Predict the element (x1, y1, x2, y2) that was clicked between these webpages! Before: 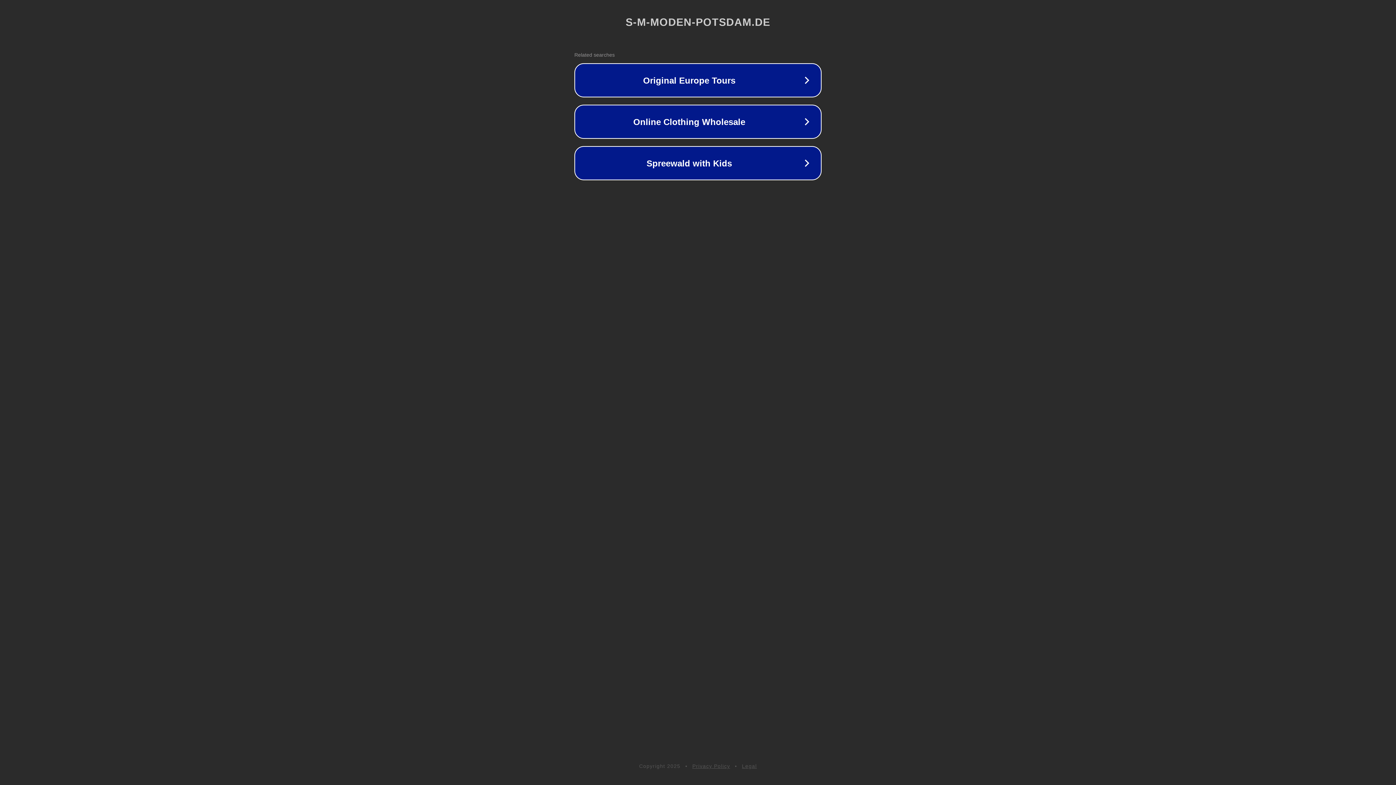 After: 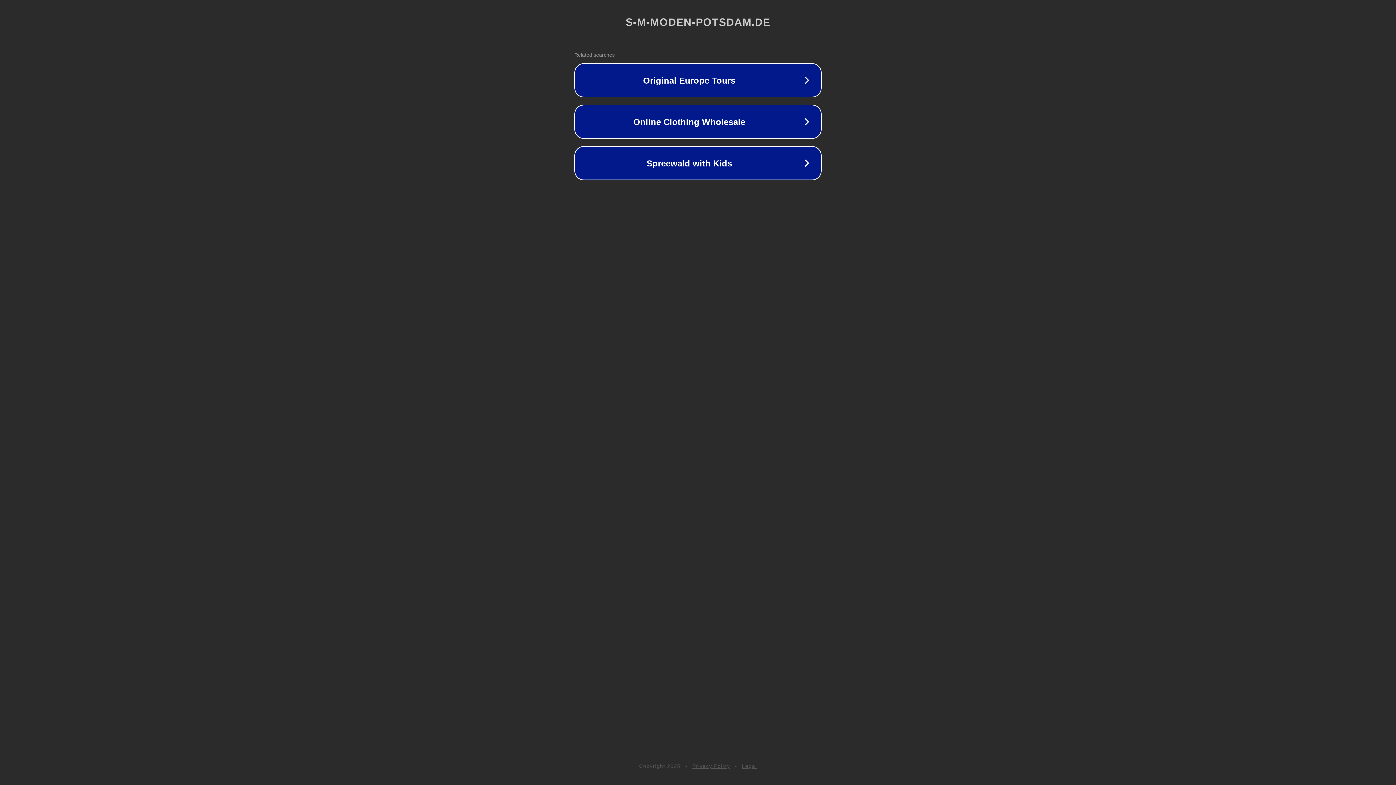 Action: label: Privacy Policy bbox: (692, 763, 730, 769)